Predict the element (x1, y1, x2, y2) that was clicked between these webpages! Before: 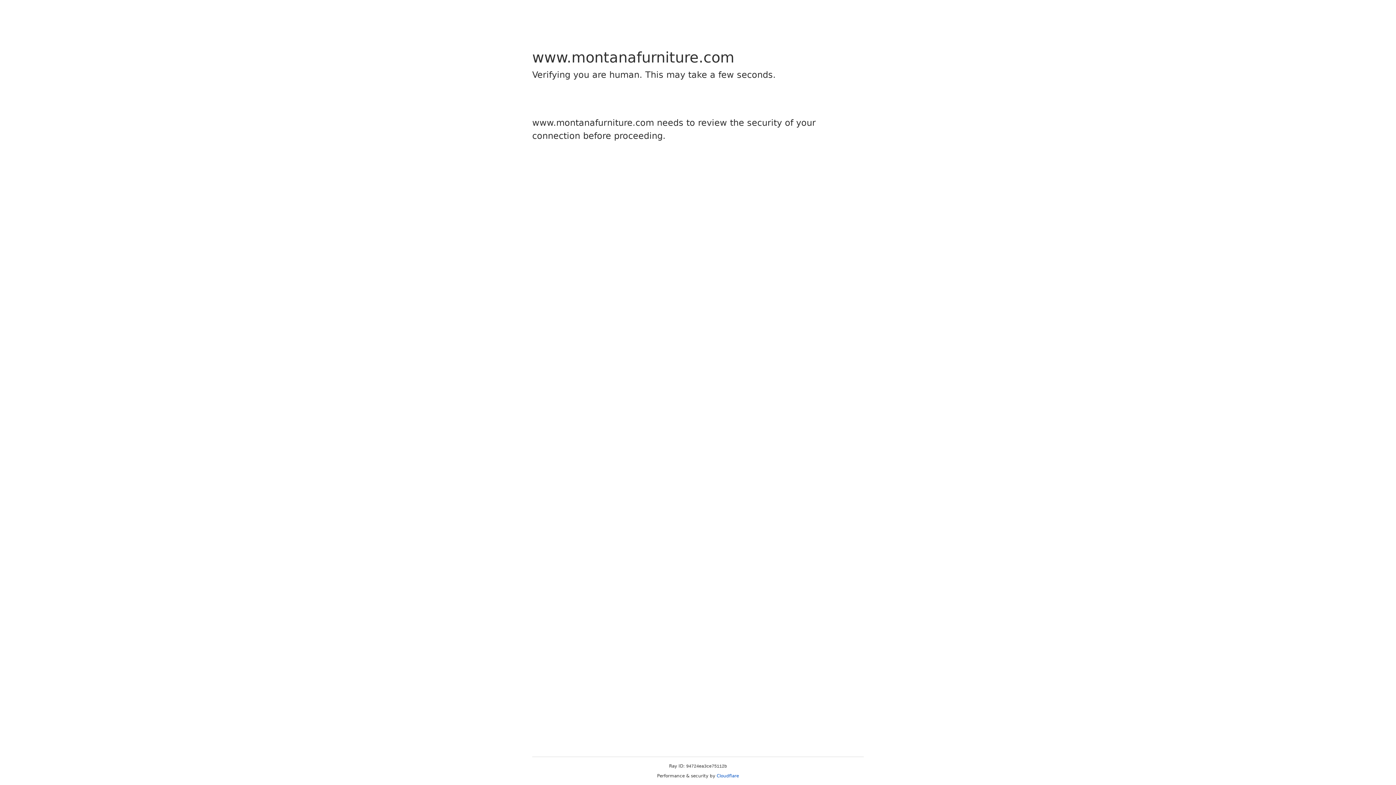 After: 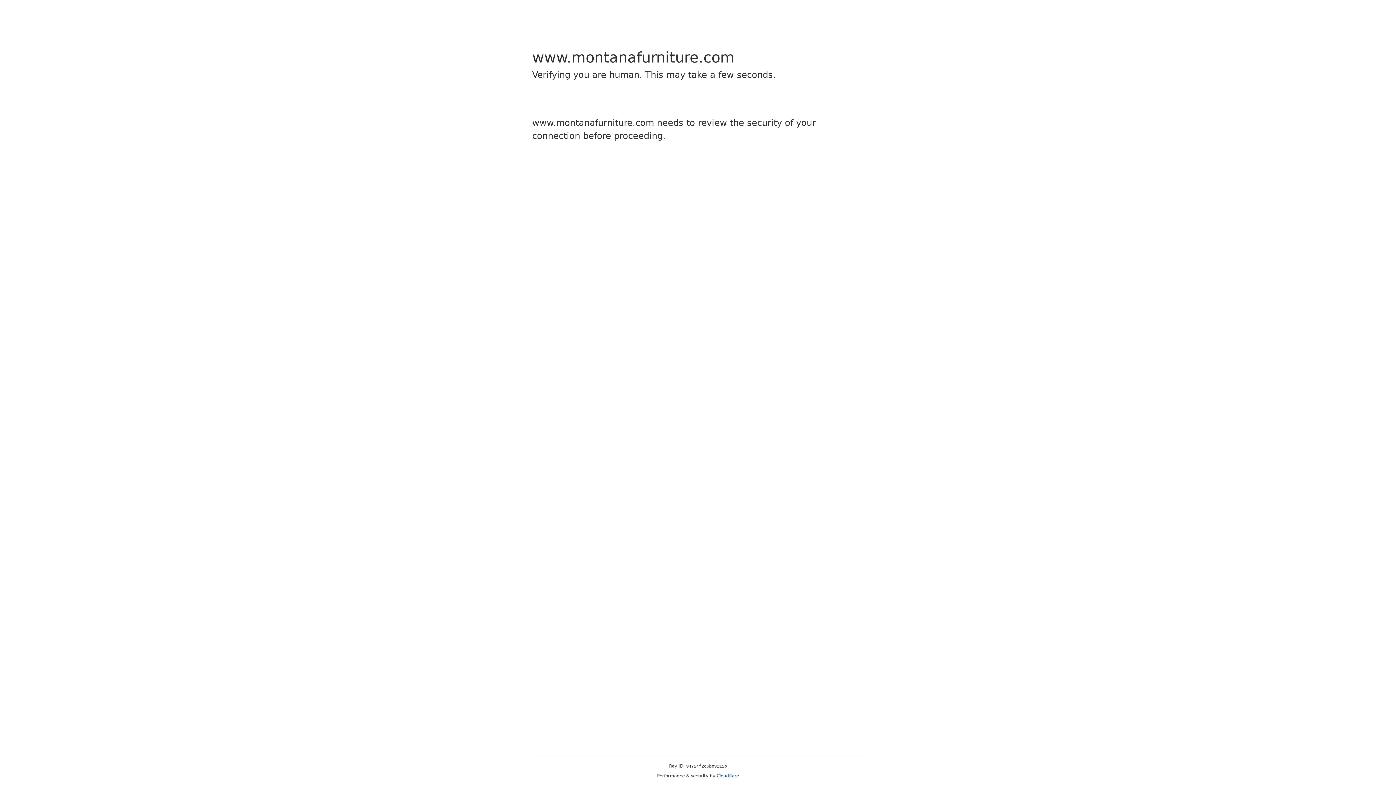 Action: bbox: (716, 773, 739, 778) label: Cloudflare